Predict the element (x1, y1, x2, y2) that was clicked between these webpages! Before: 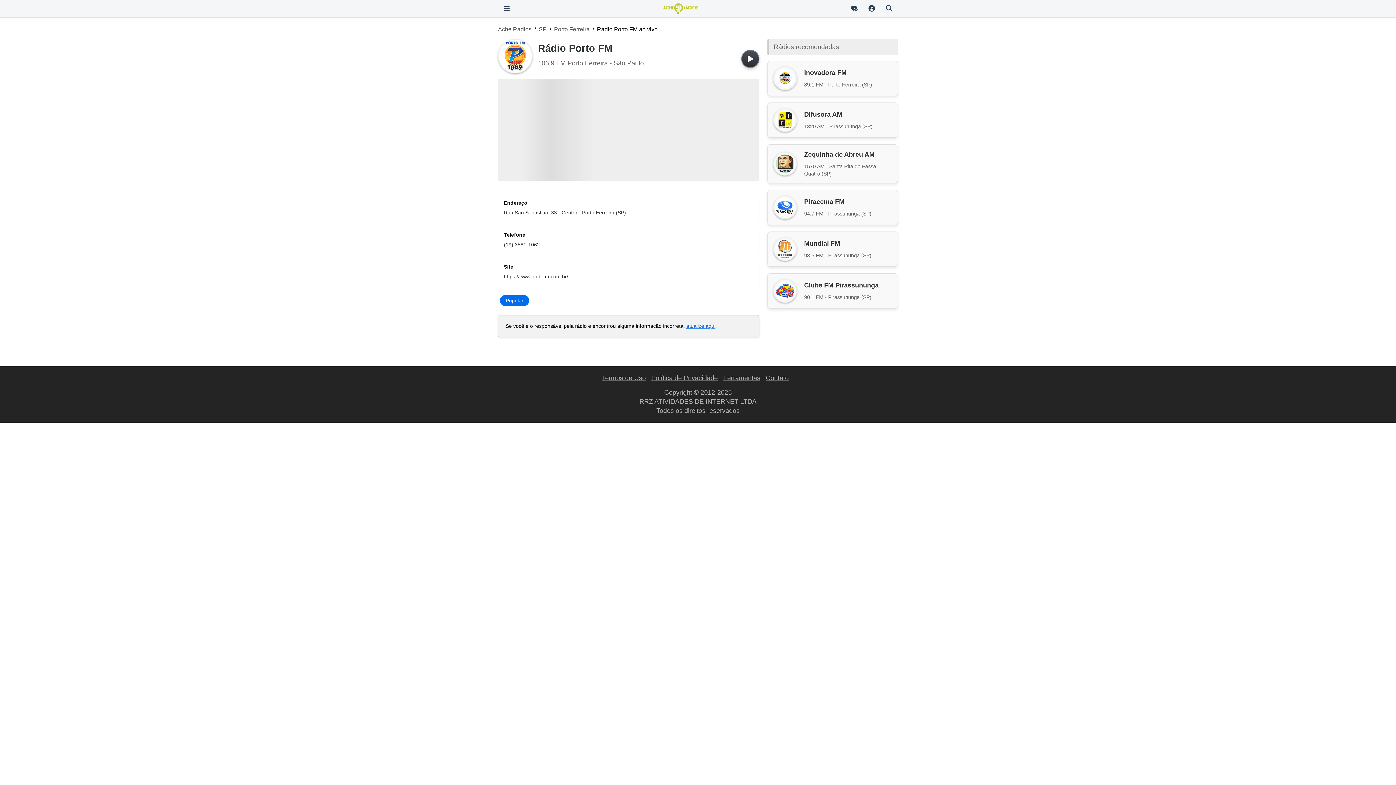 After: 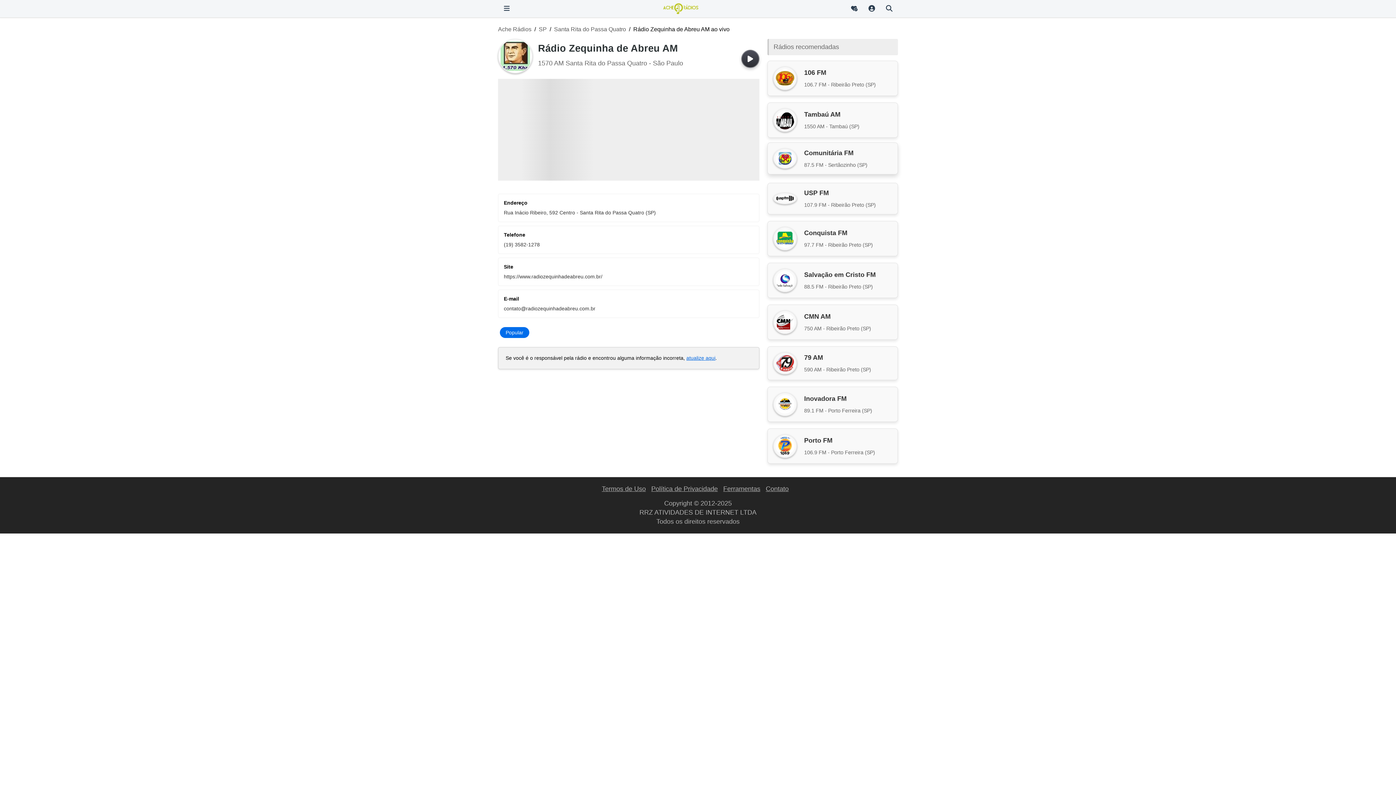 Action: bbox: (767, 144, 898, 183) label: Zequinha de Abreu AM
1570 AM - Santa Rita do Passa Quatro (SP)